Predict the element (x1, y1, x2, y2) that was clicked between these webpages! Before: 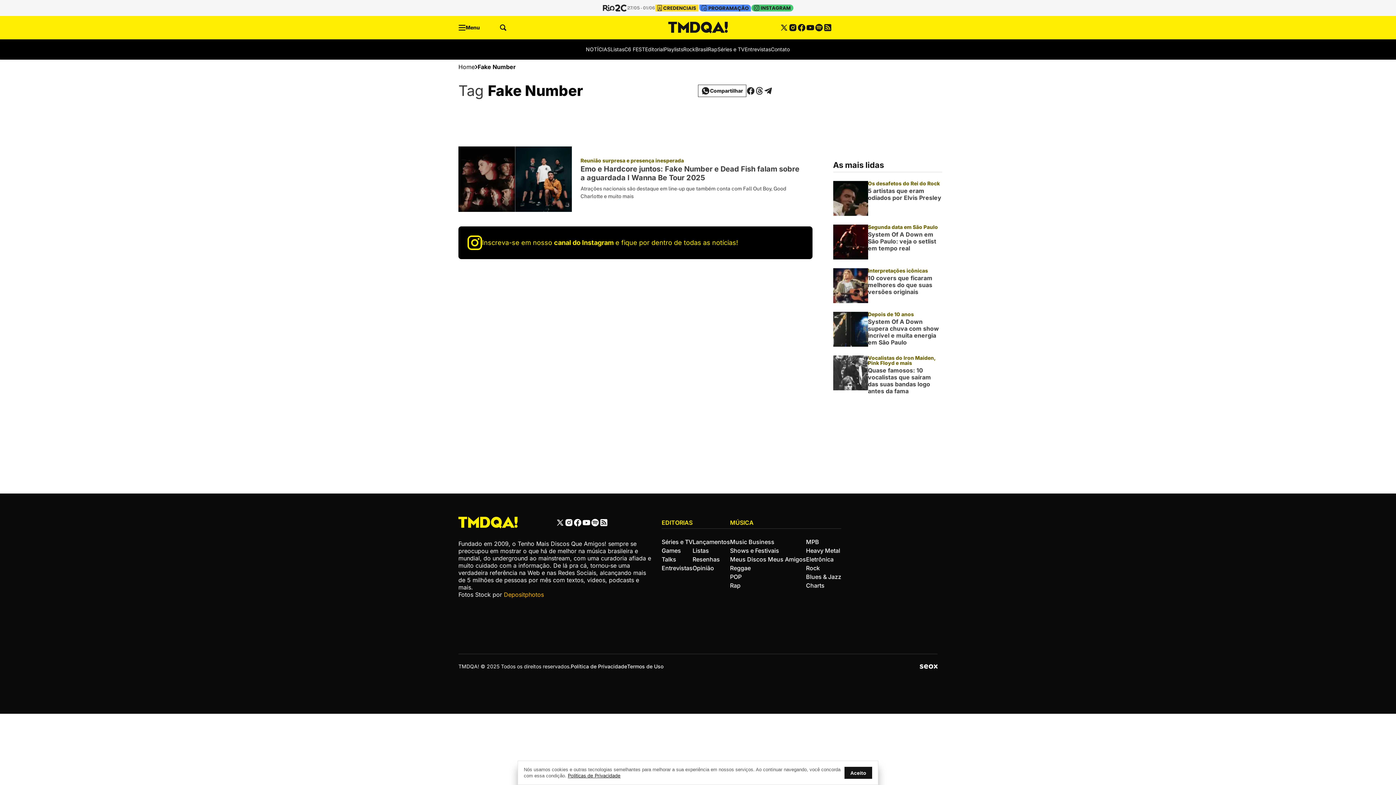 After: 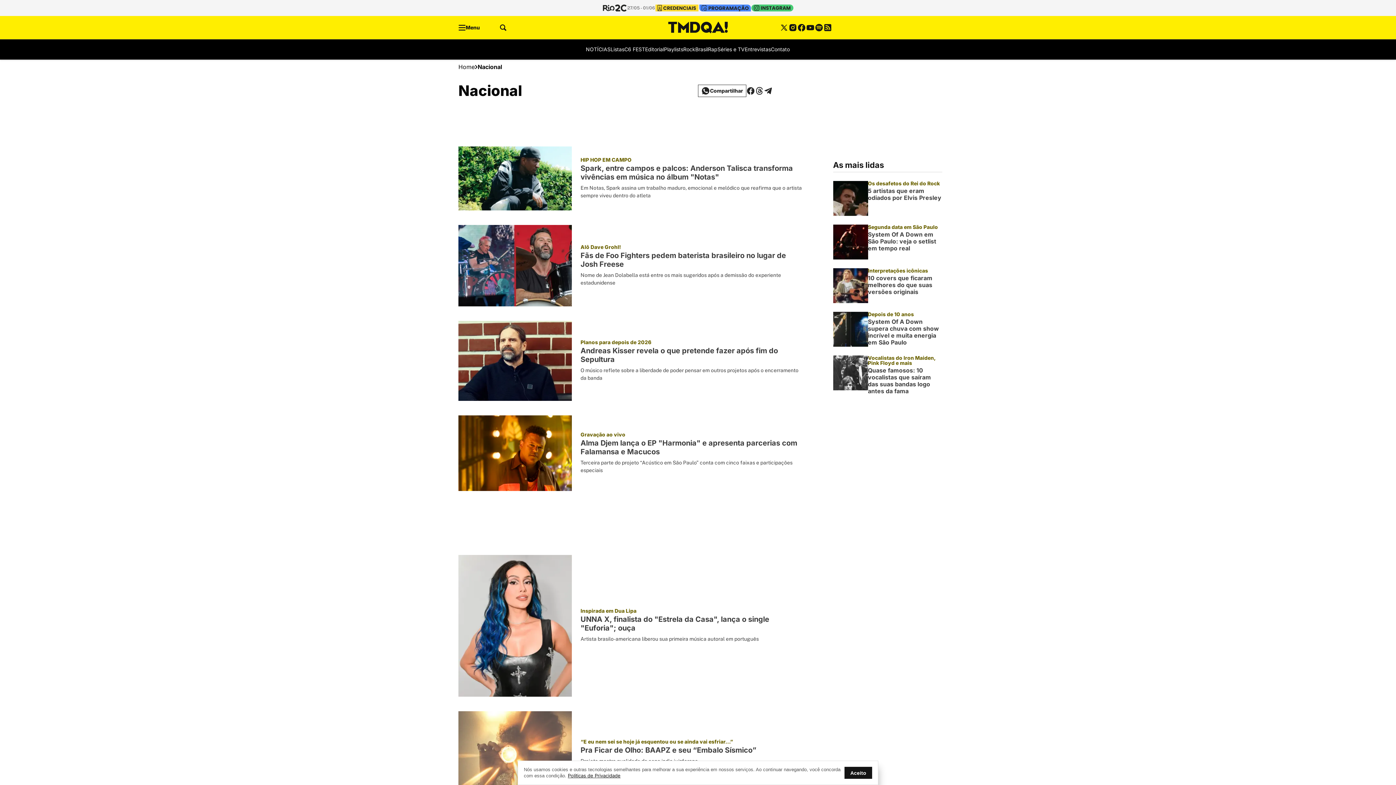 Action: bbox: (695, 45, 708, 53) label: Brasil